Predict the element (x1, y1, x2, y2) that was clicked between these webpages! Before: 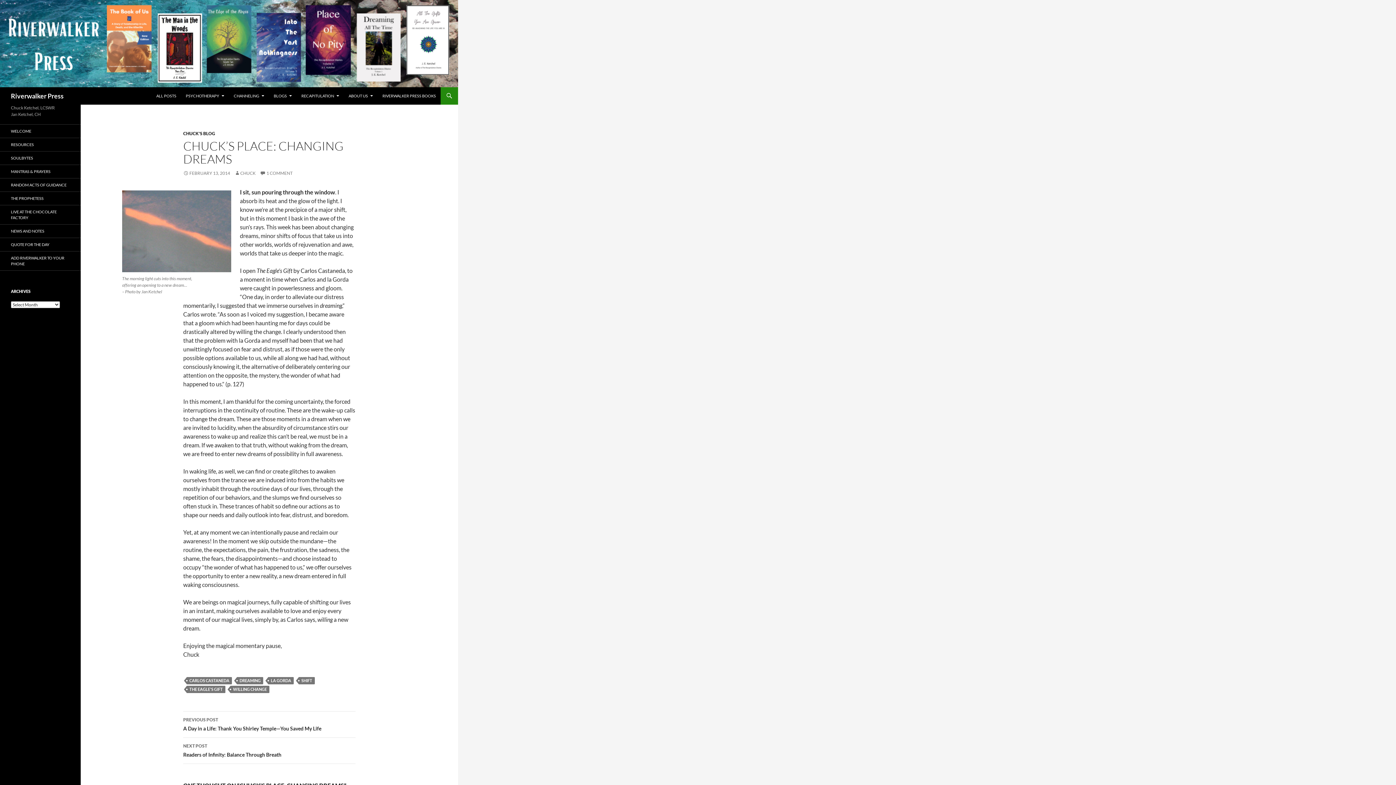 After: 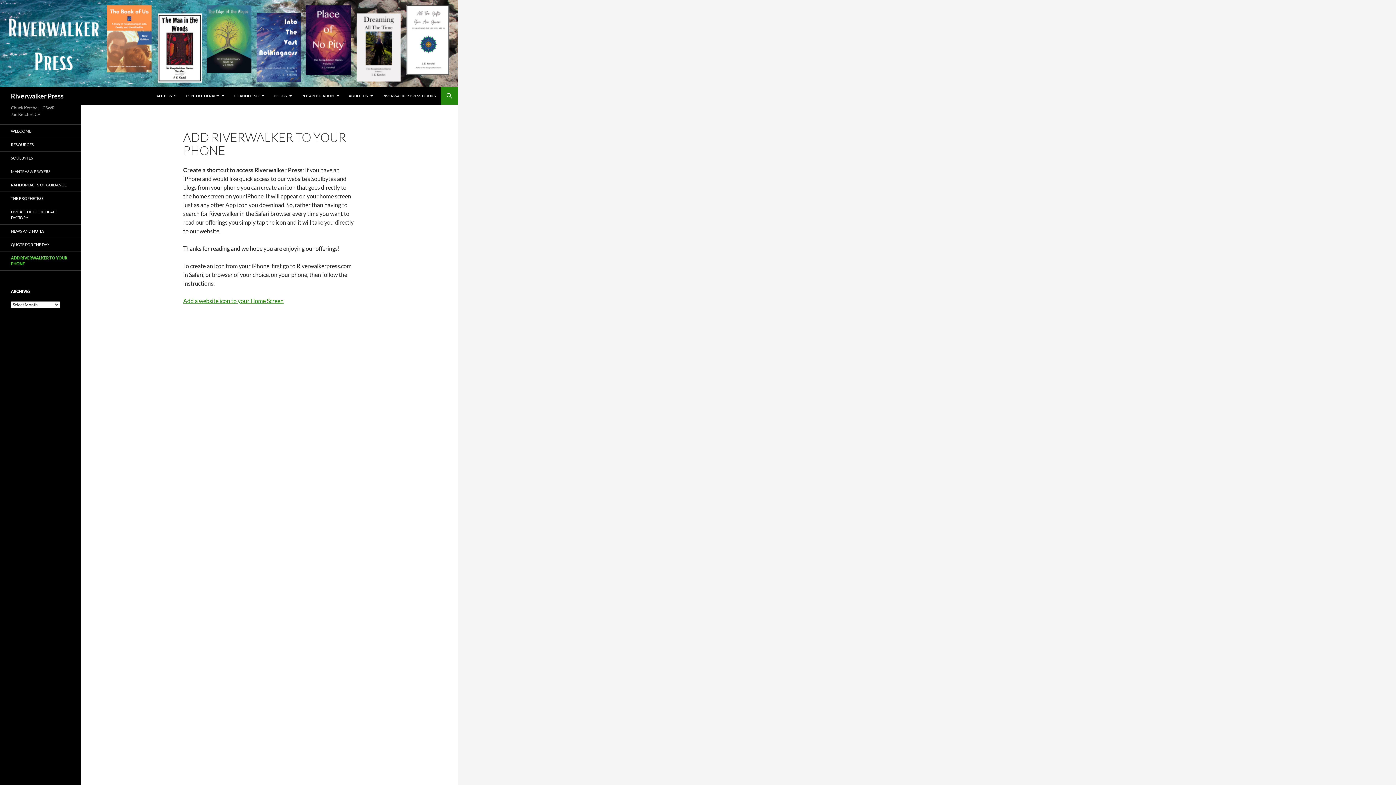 Action: bbox: (0, 251, 80, 270) label: ADD RIVERWALKER TO YOUR PHONE